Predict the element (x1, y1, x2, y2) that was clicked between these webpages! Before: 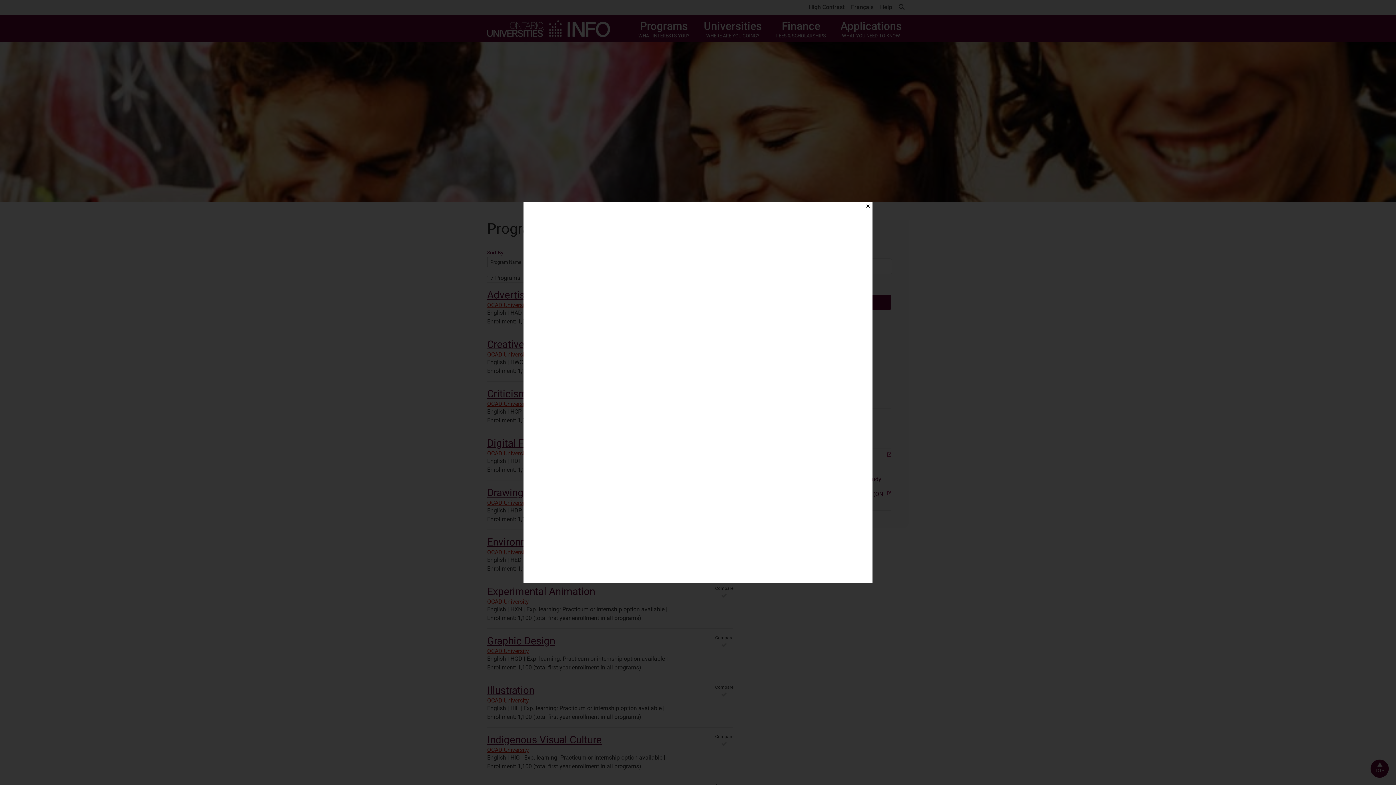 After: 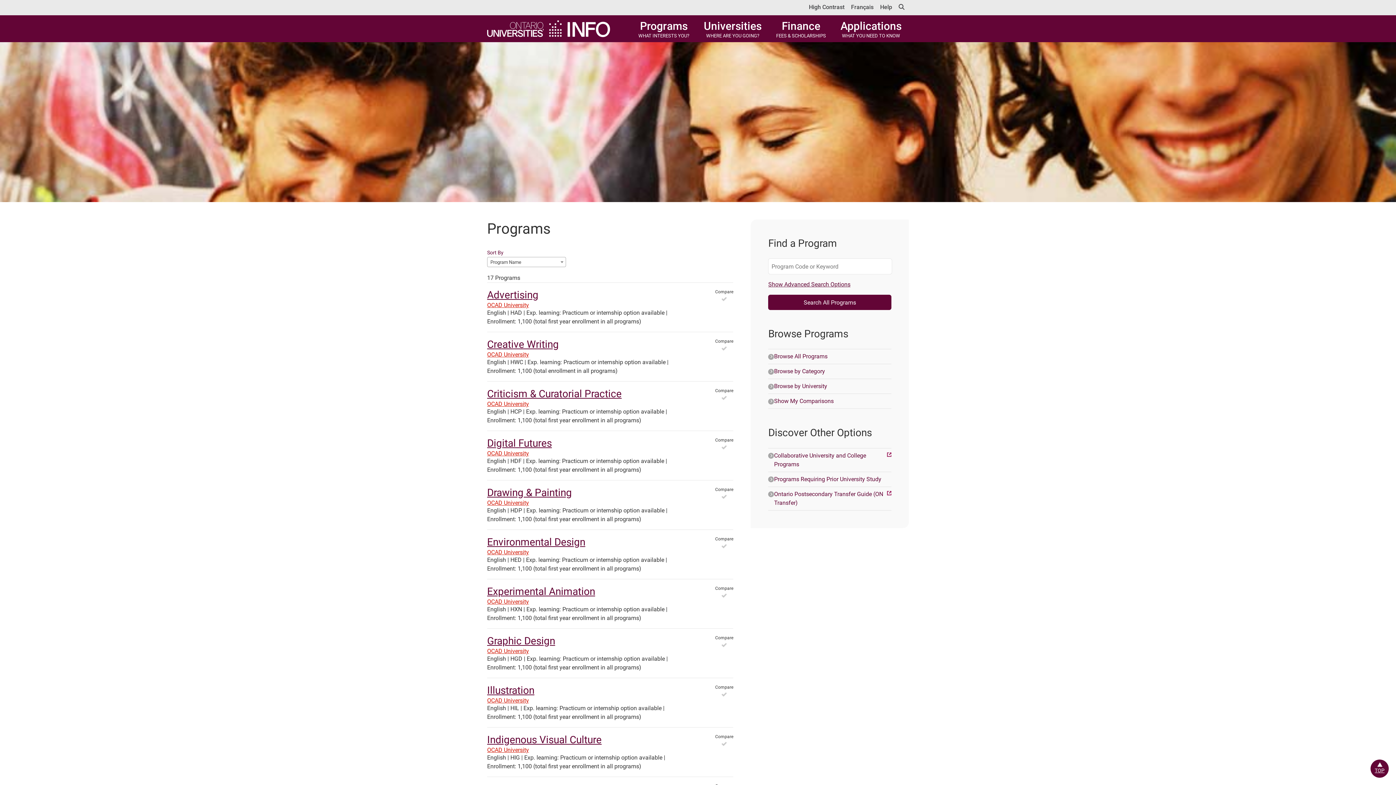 Action: label: Close bbox: (863, 201, 872, 210)